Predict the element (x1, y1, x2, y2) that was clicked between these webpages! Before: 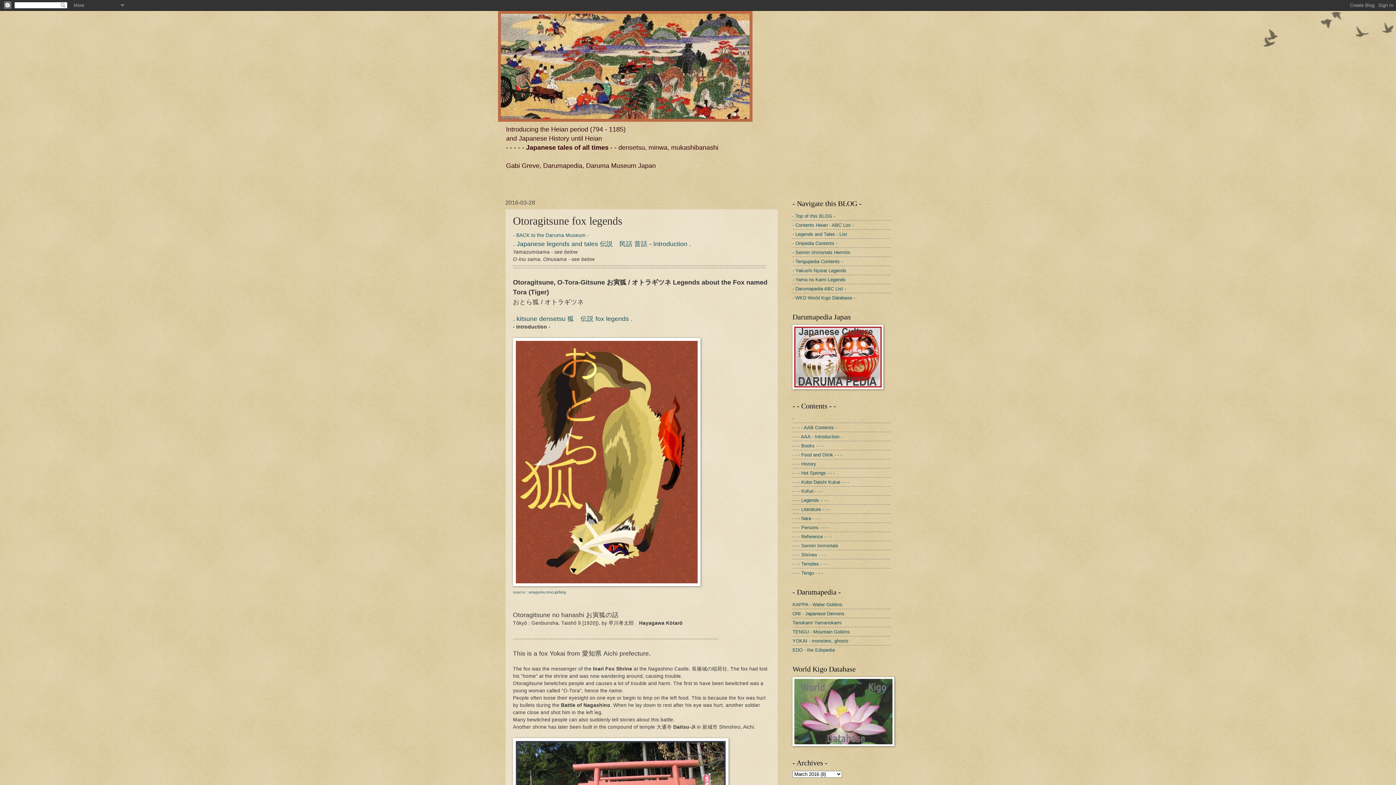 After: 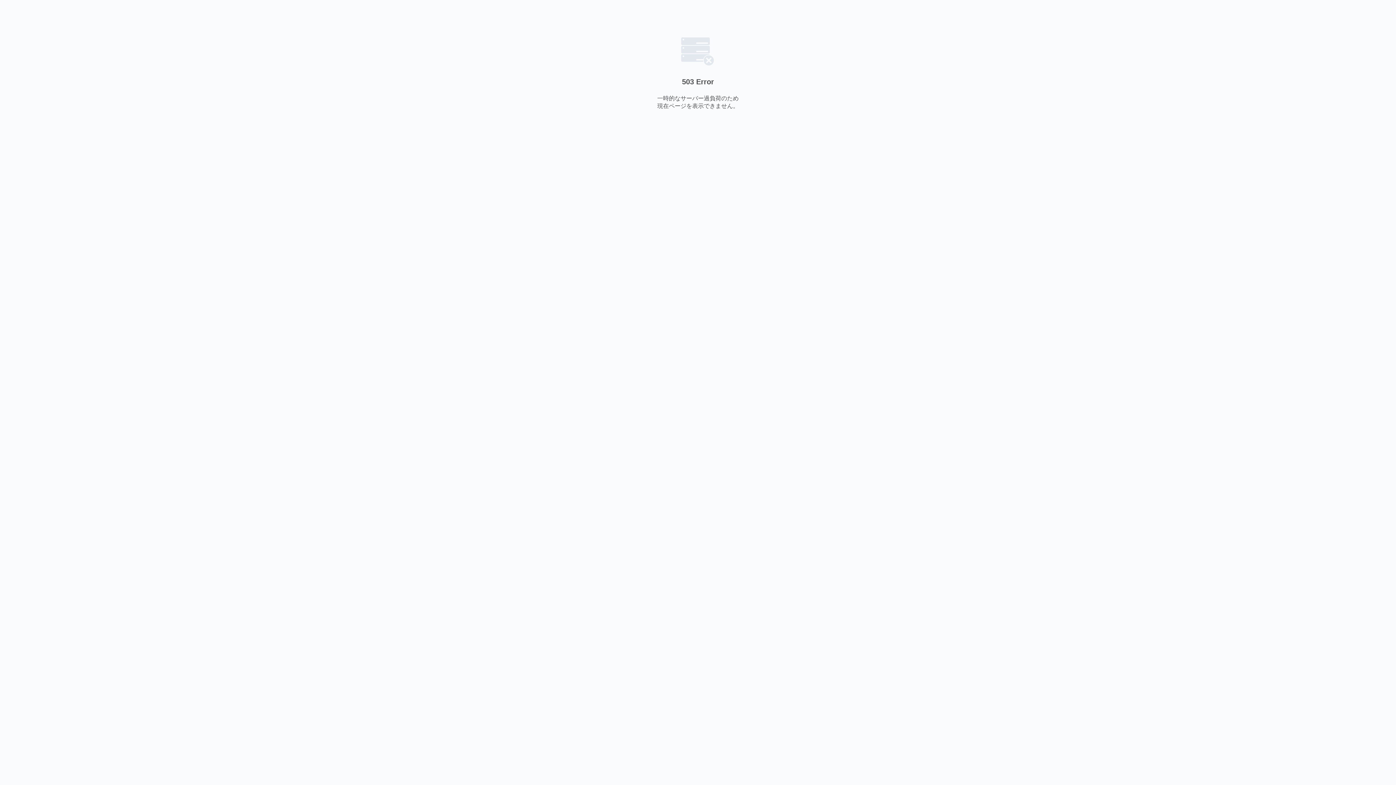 Action: label: source : anaguma.moo.jp/blog bbox: (513, 589, 566, 594)